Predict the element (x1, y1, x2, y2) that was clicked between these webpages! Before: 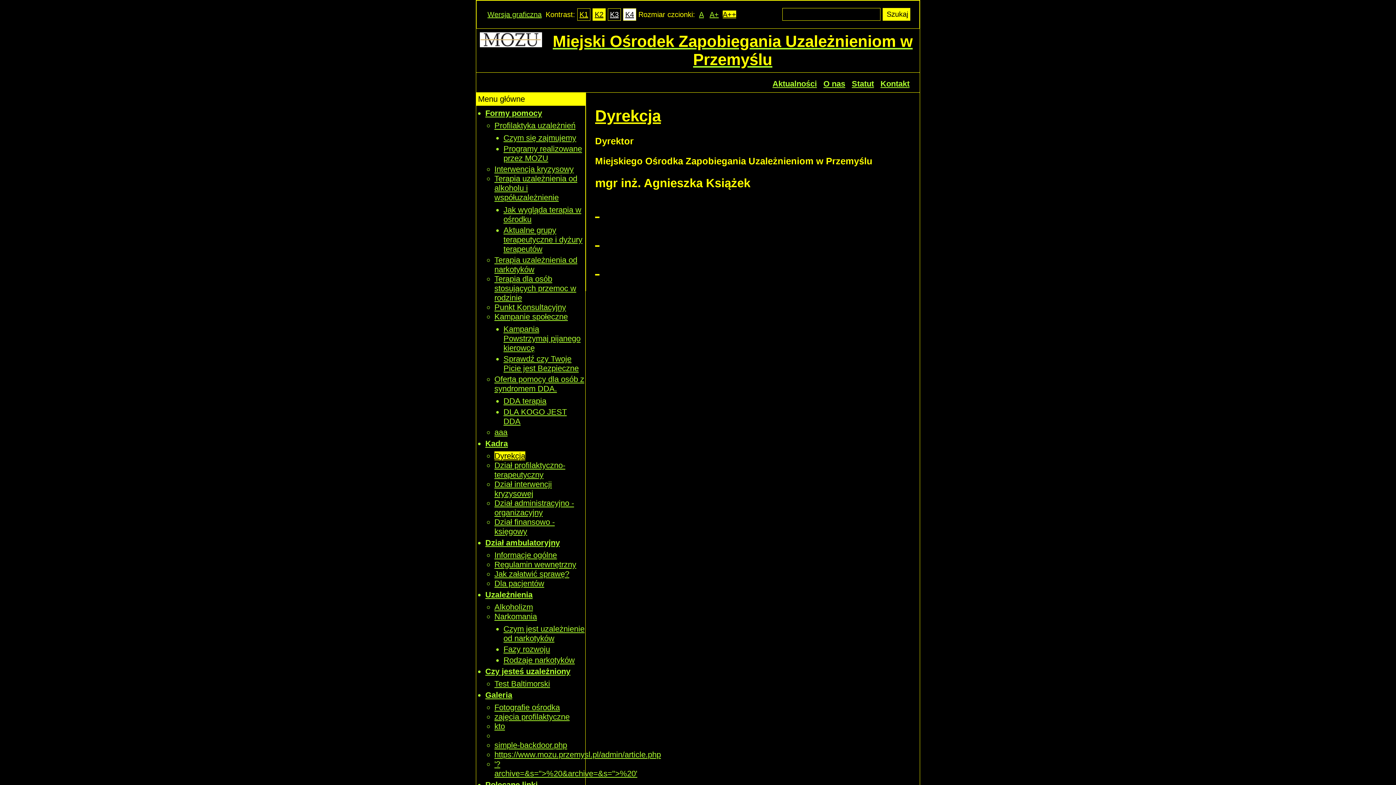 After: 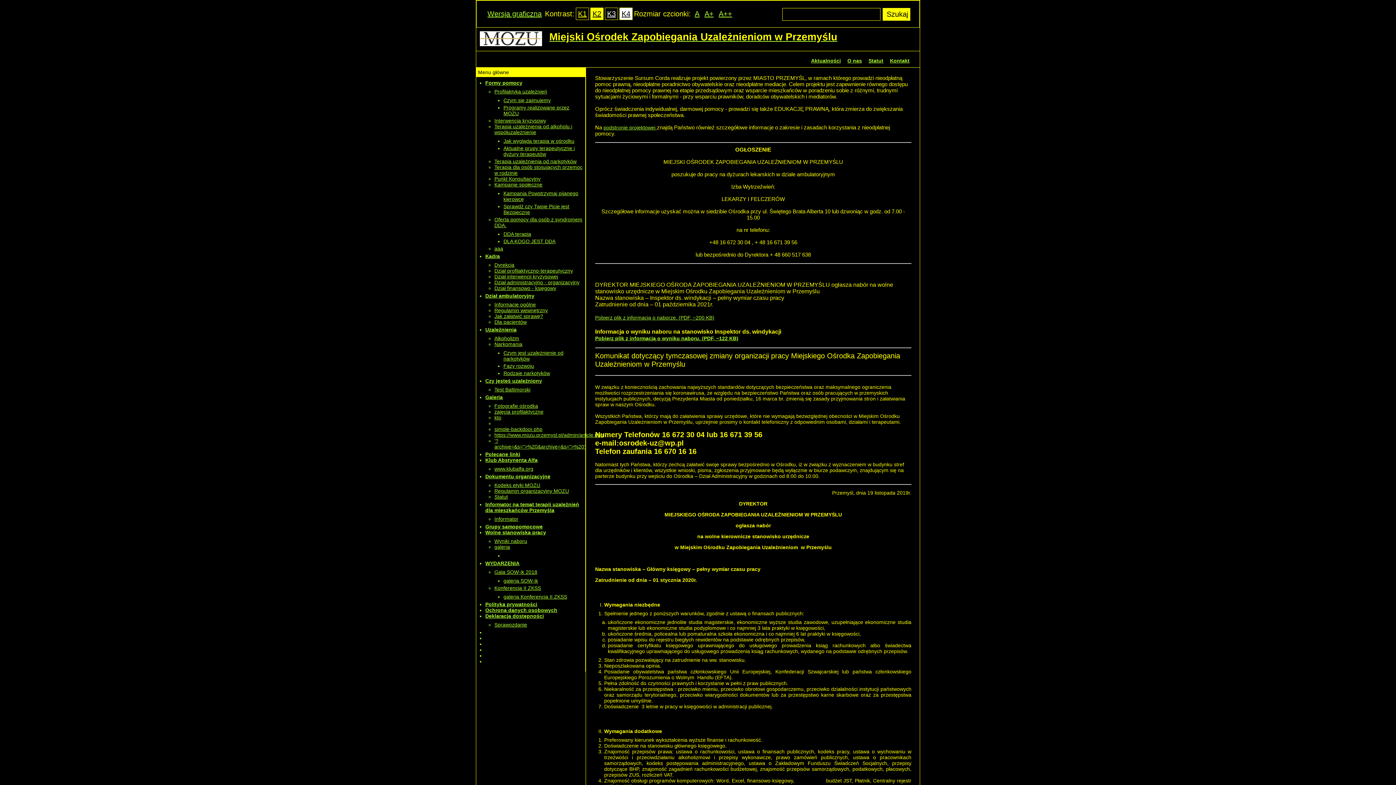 Action: label: Miejski Ośrodek Zapobiegania Uzależnieniom w Przemyślu bbox: (480, 32, 916, 68)